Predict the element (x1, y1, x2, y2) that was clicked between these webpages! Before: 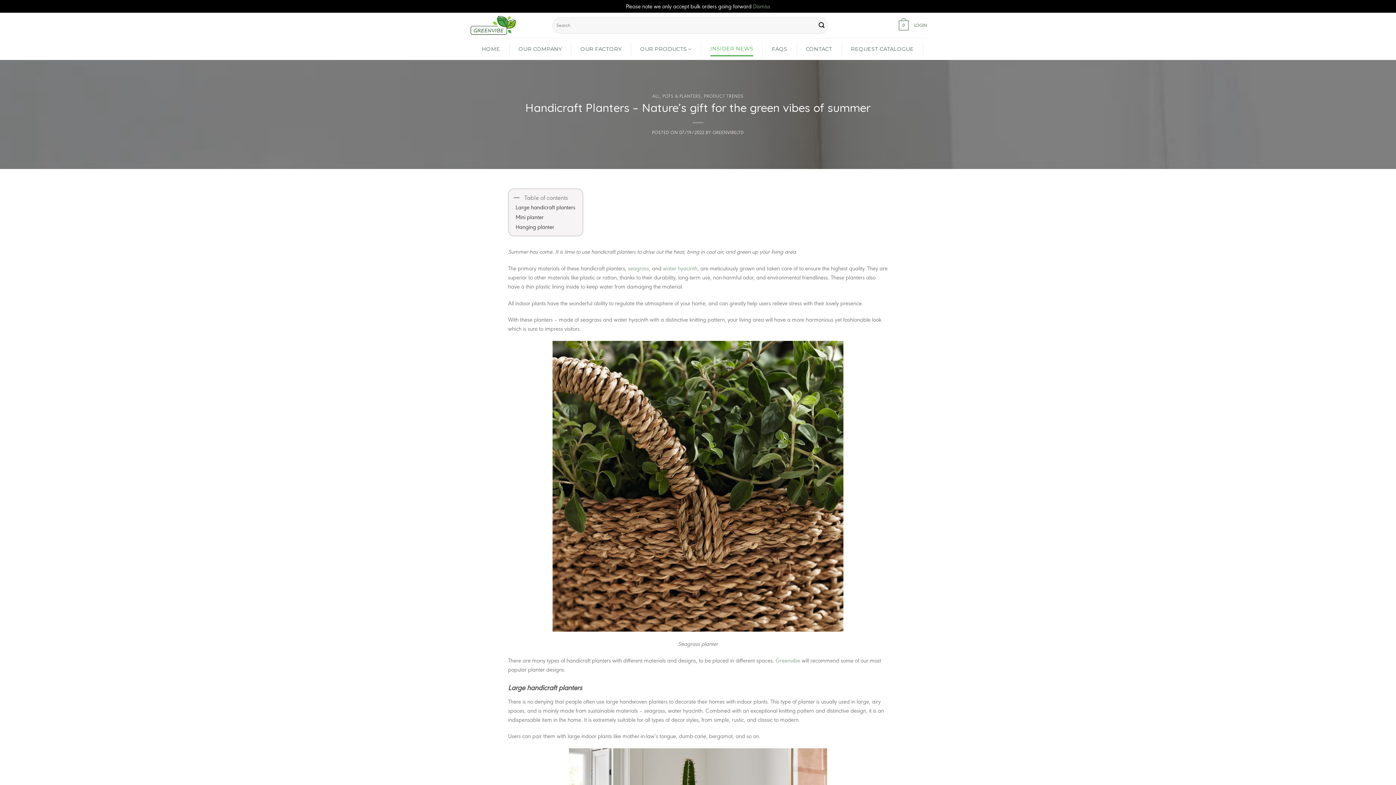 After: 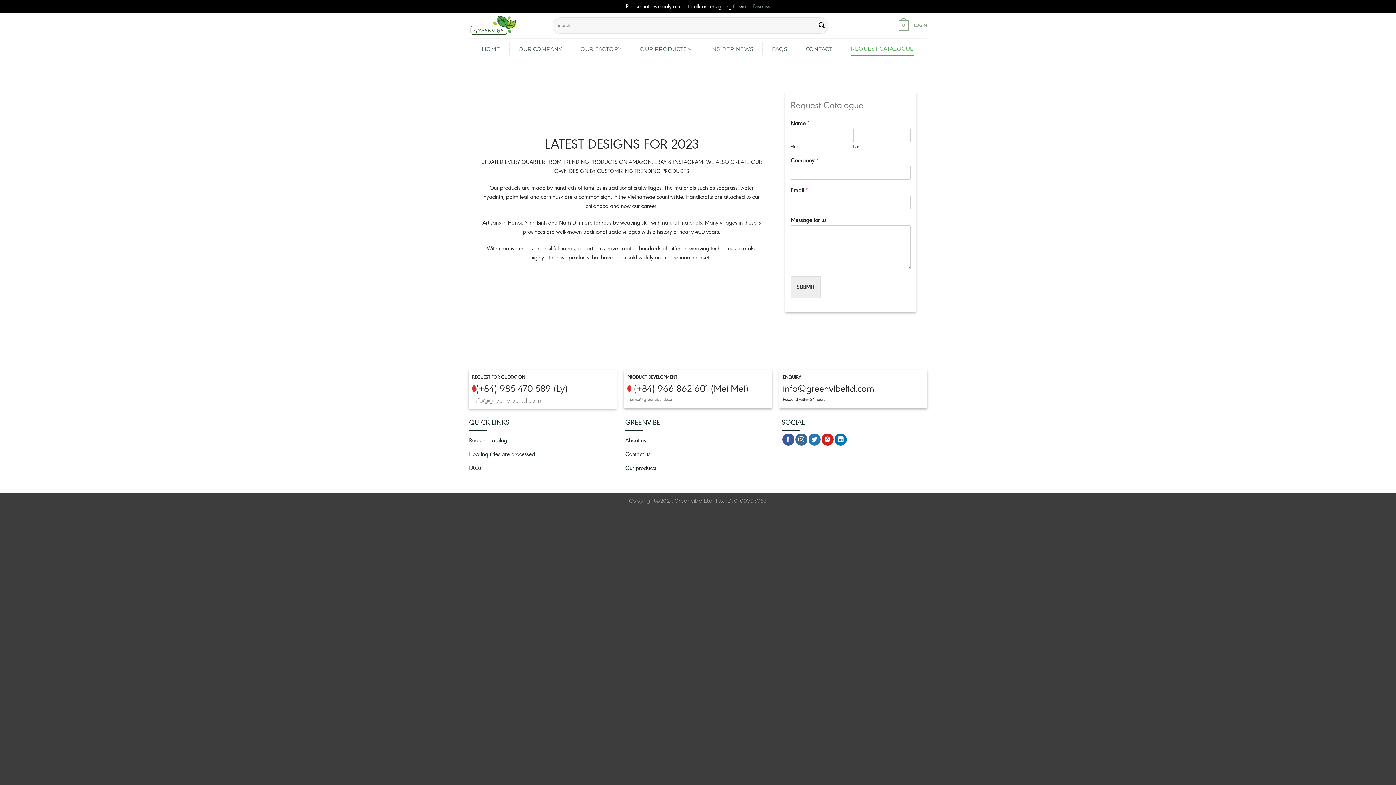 Action: bbox: (851, 42, 914, 55) label: REQUEST CATALOGUE